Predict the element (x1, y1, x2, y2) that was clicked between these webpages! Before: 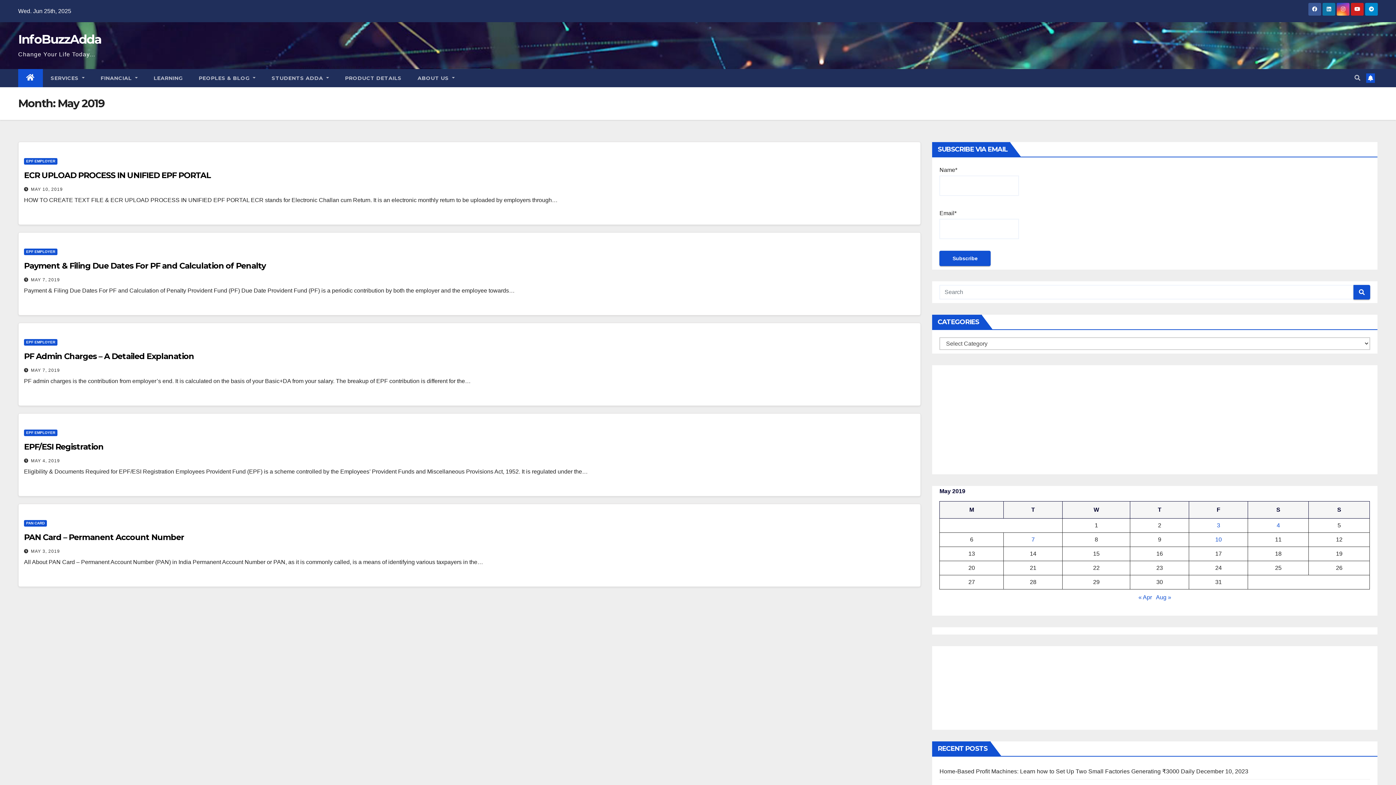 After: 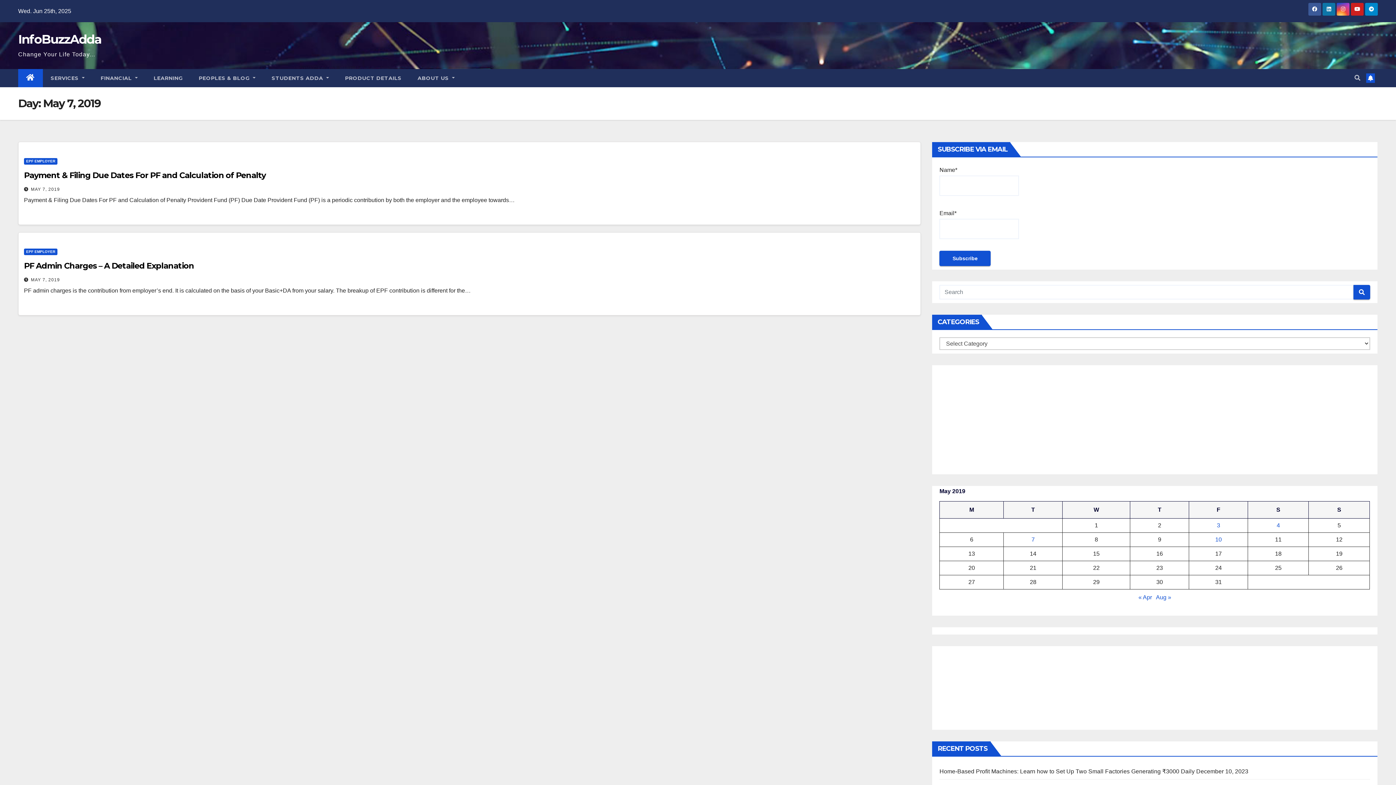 Action: bbox: (1031, 536, 1035, 542) label: Posts published on May 7, 2019